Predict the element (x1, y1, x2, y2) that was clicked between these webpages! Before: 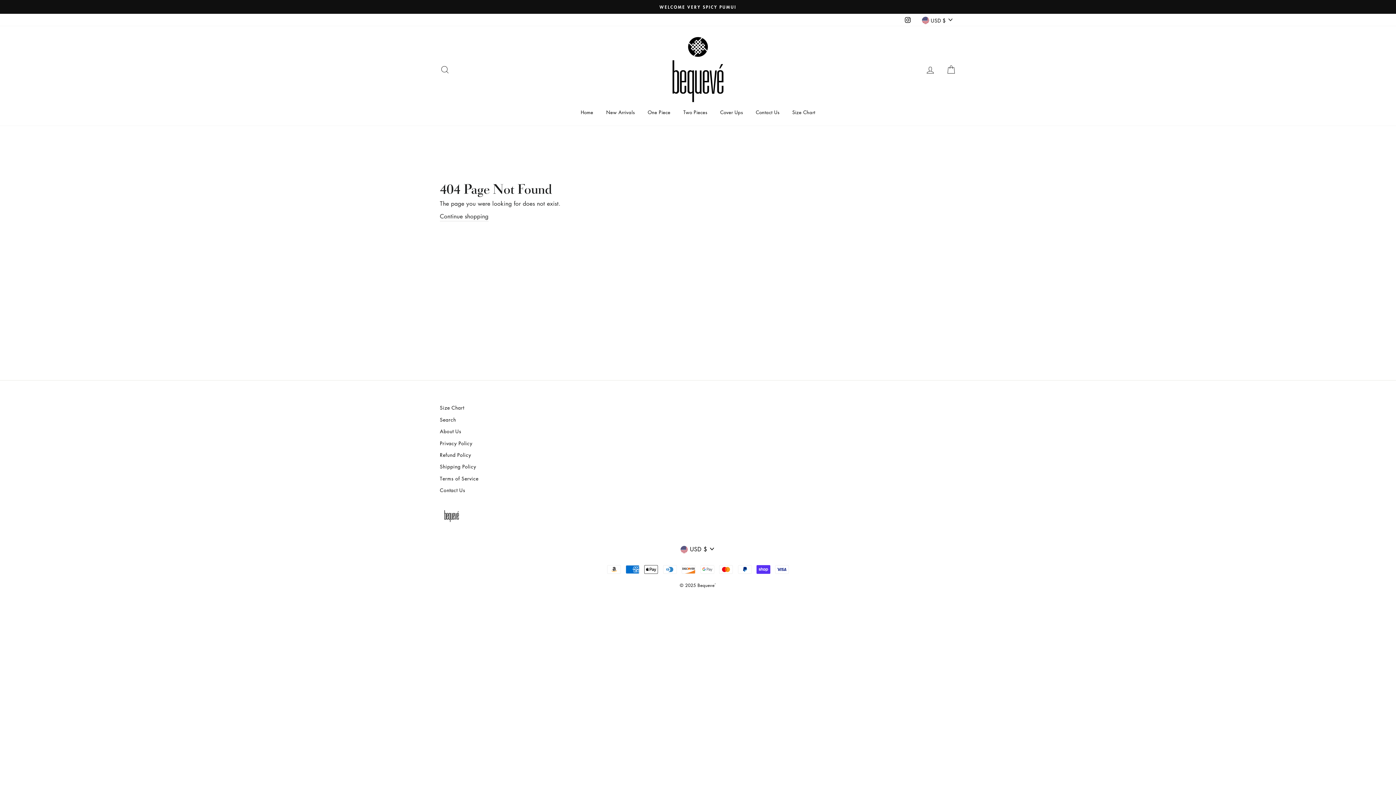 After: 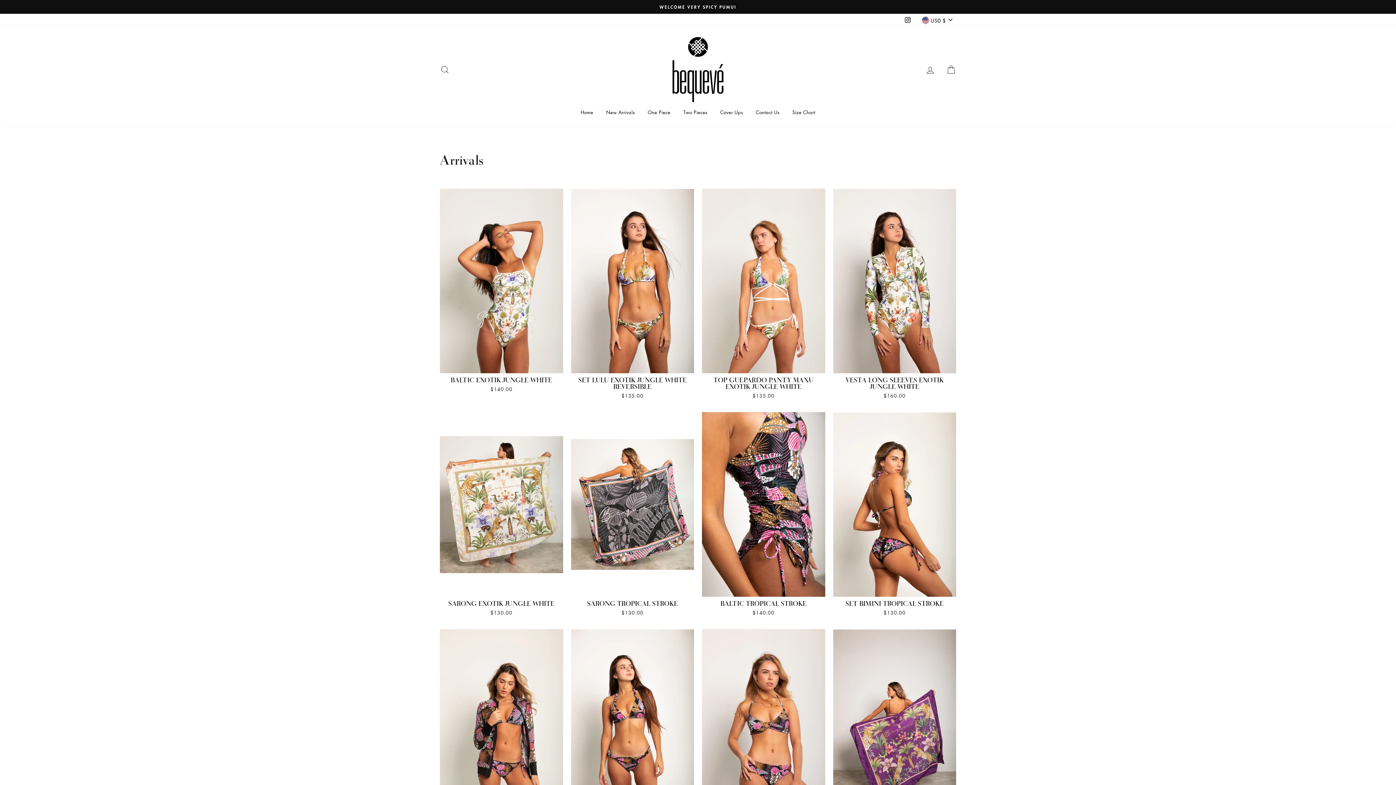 Action: label: New Arrivals bbox: (600, 105, 640, 118)